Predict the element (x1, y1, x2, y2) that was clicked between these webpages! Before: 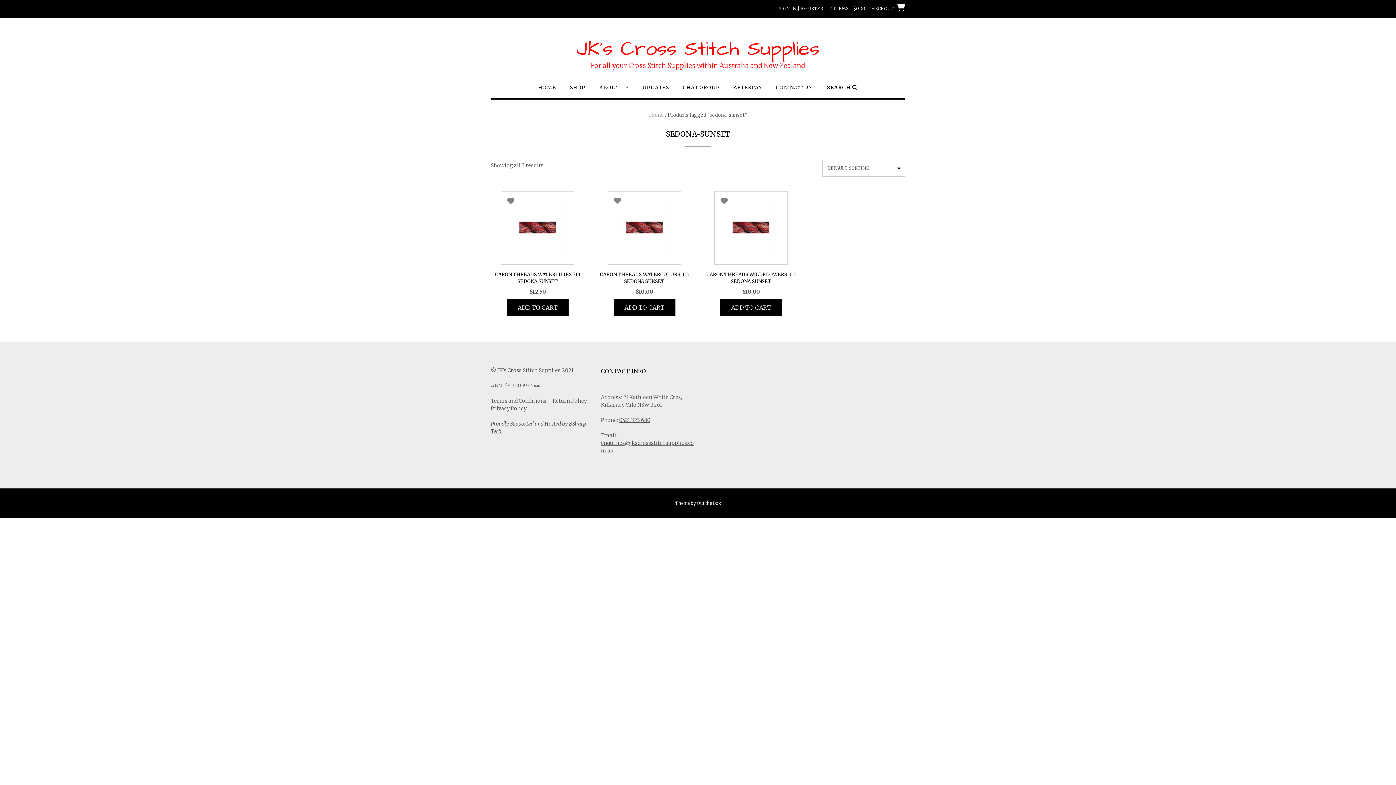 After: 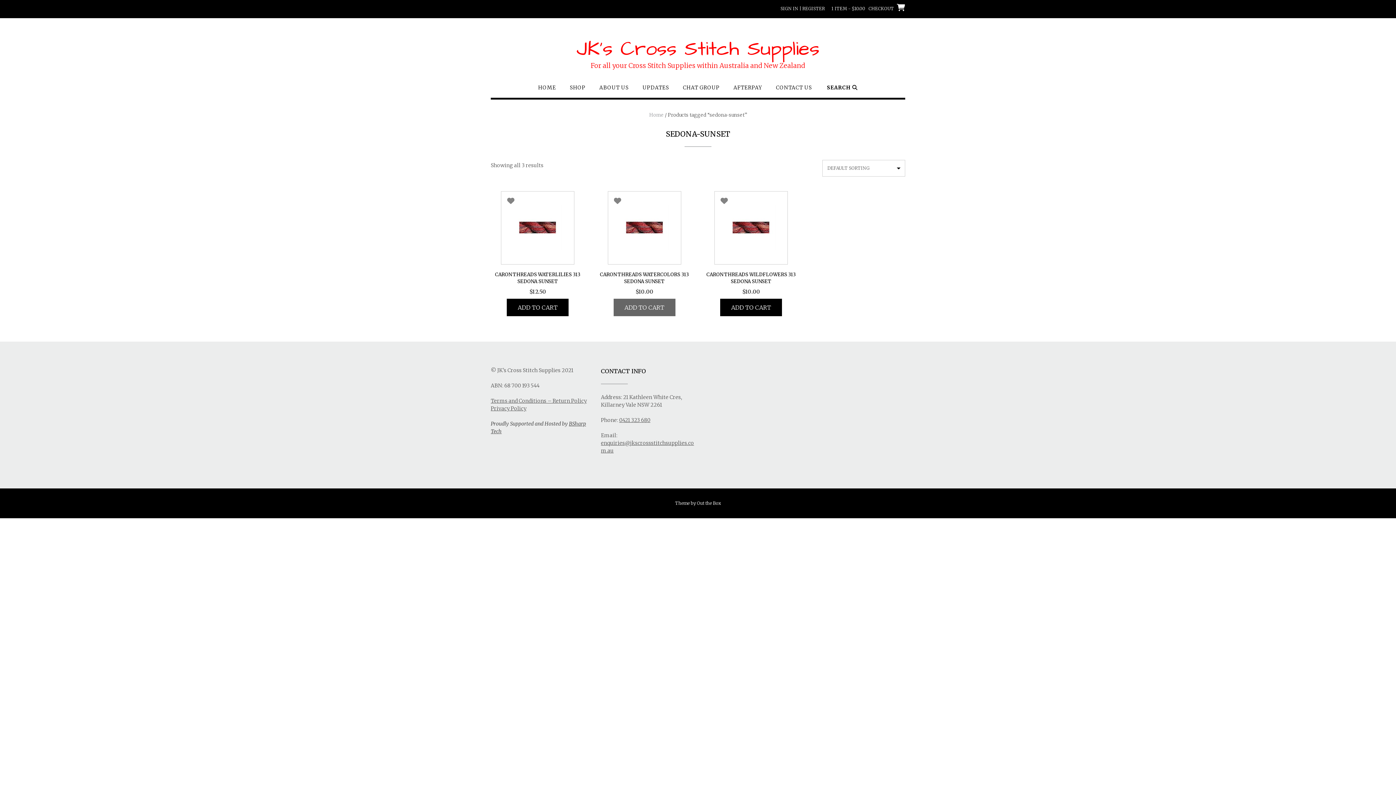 Action: label: Add to cart: “Caron Threads Watercolors 313 Sedona Sunset” bbox: (613, 298, 675, 316)